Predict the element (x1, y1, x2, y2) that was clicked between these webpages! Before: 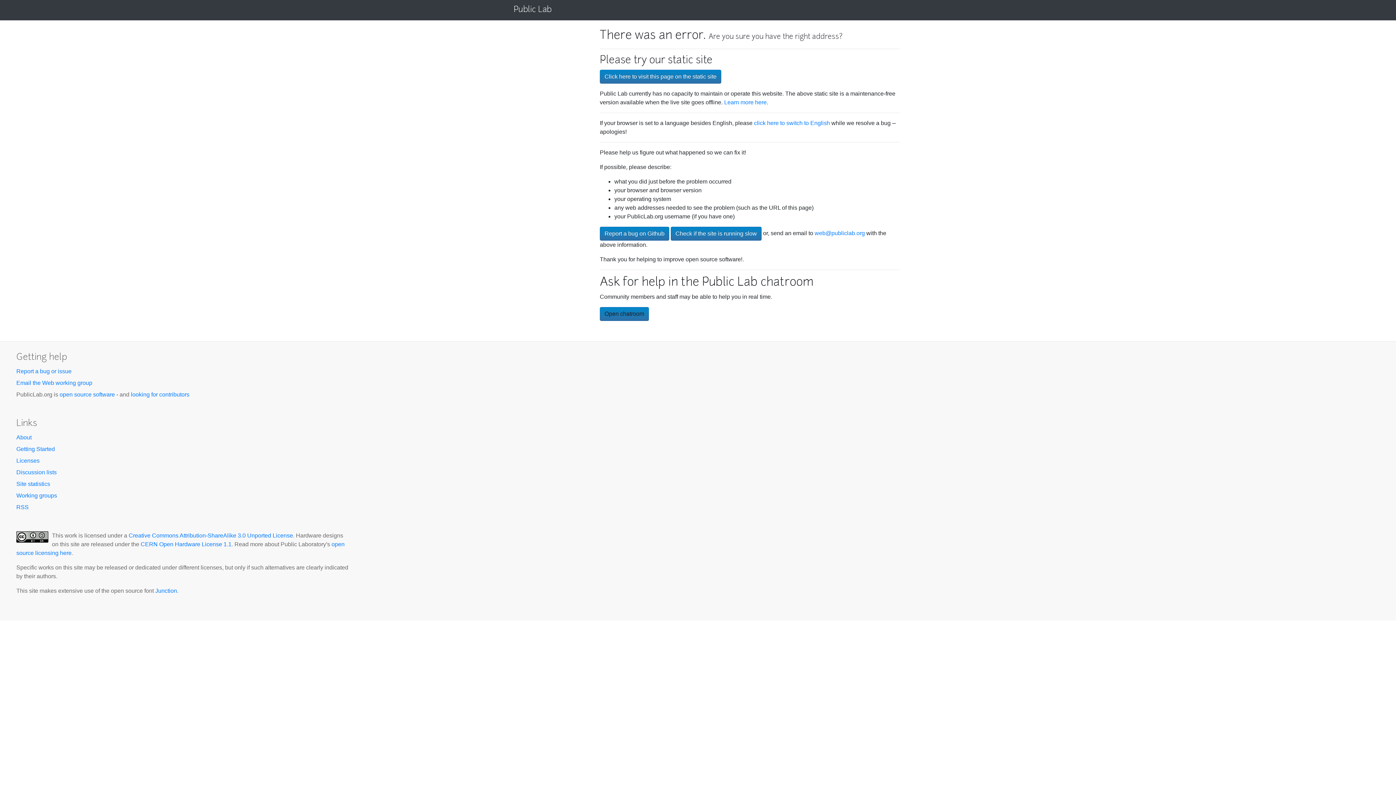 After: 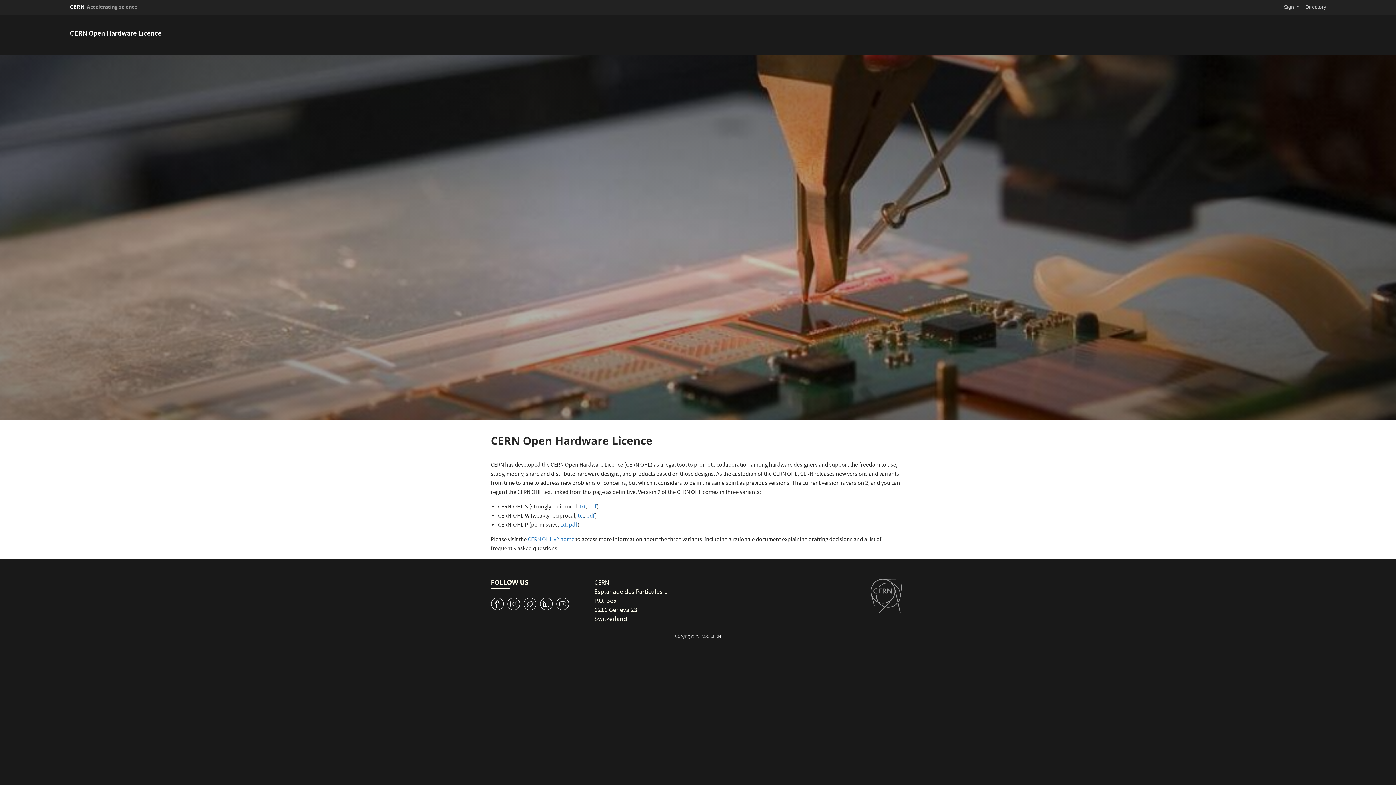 Action: label: CERN Open Hardware License 1.1 bbox: (140, 541, 231, 547)